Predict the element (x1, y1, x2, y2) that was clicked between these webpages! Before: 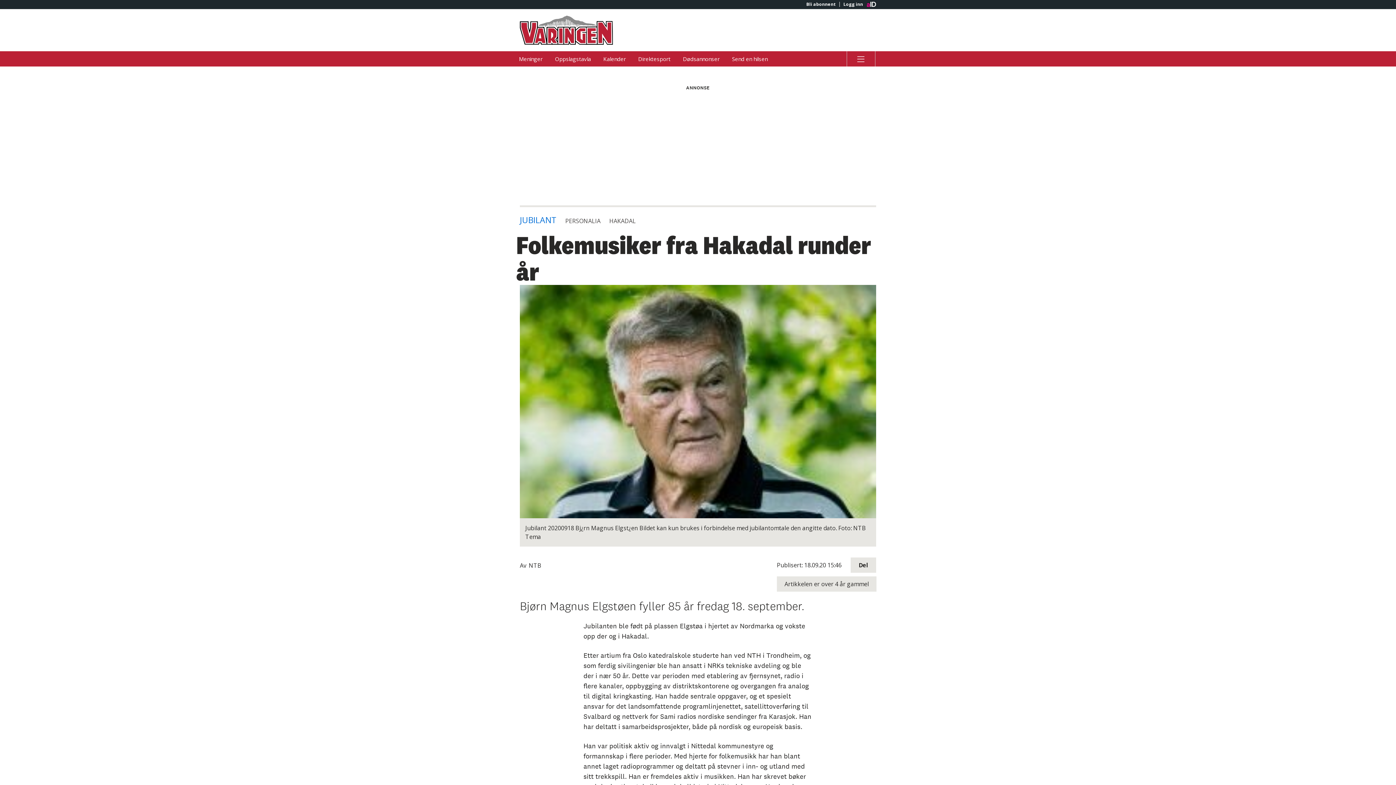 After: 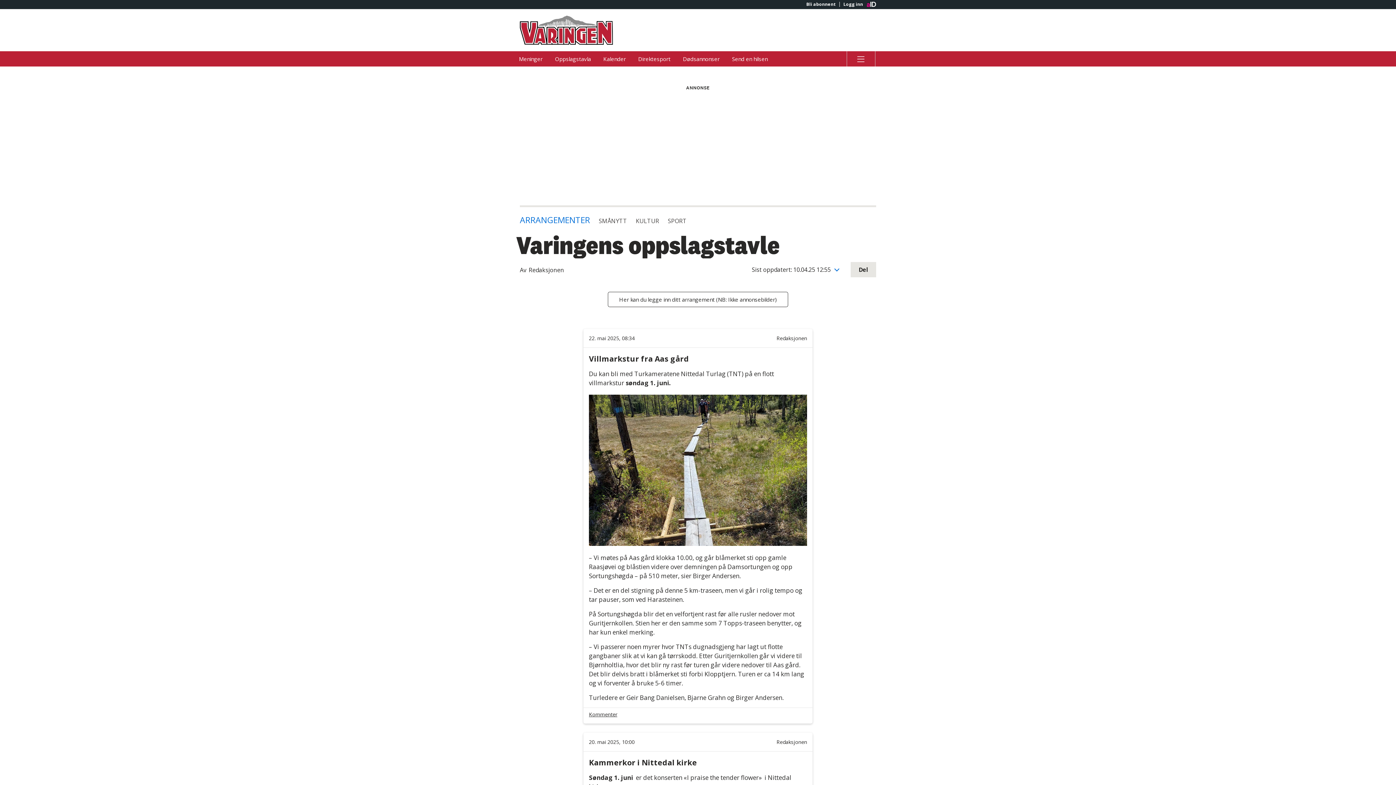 Action: label: Oppslagstavla bbox: (549, 51, 596, 66)